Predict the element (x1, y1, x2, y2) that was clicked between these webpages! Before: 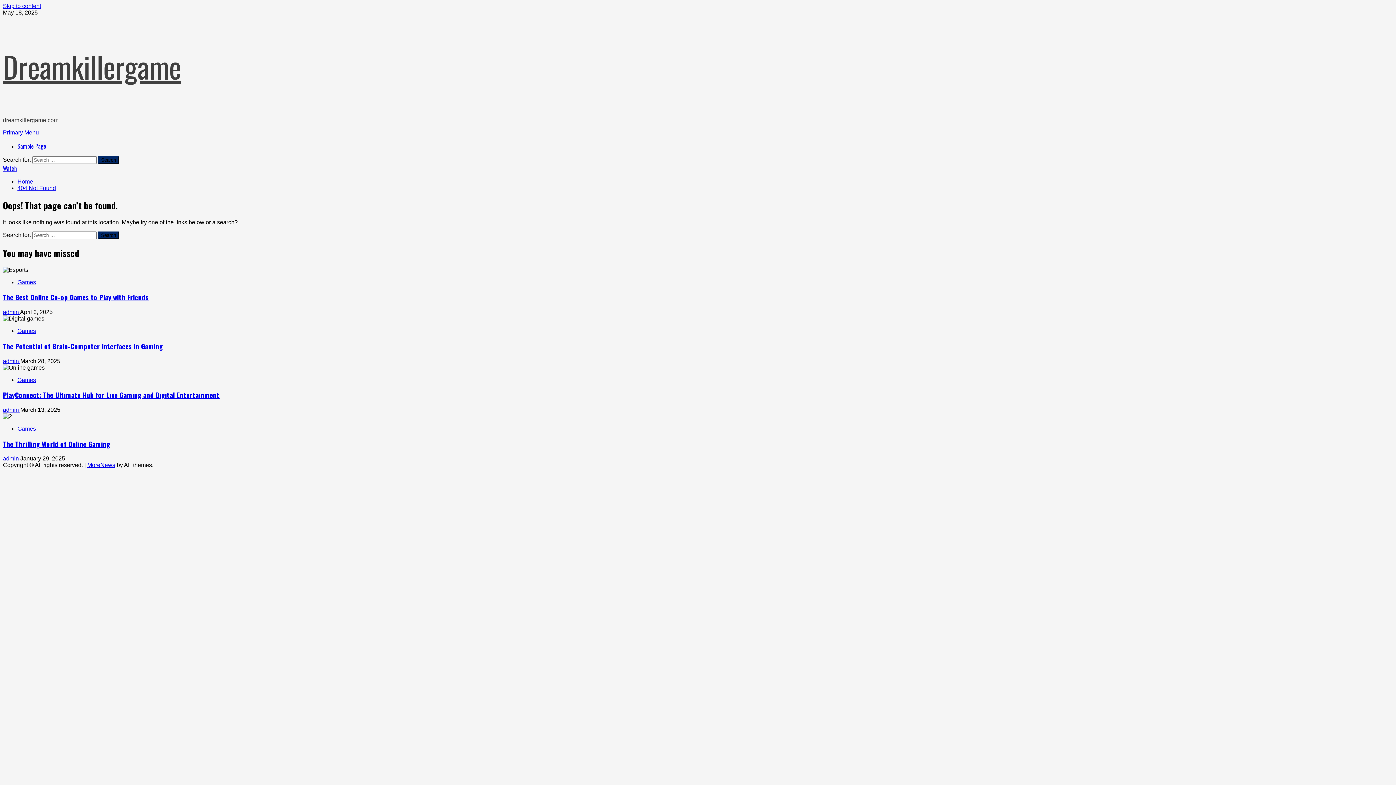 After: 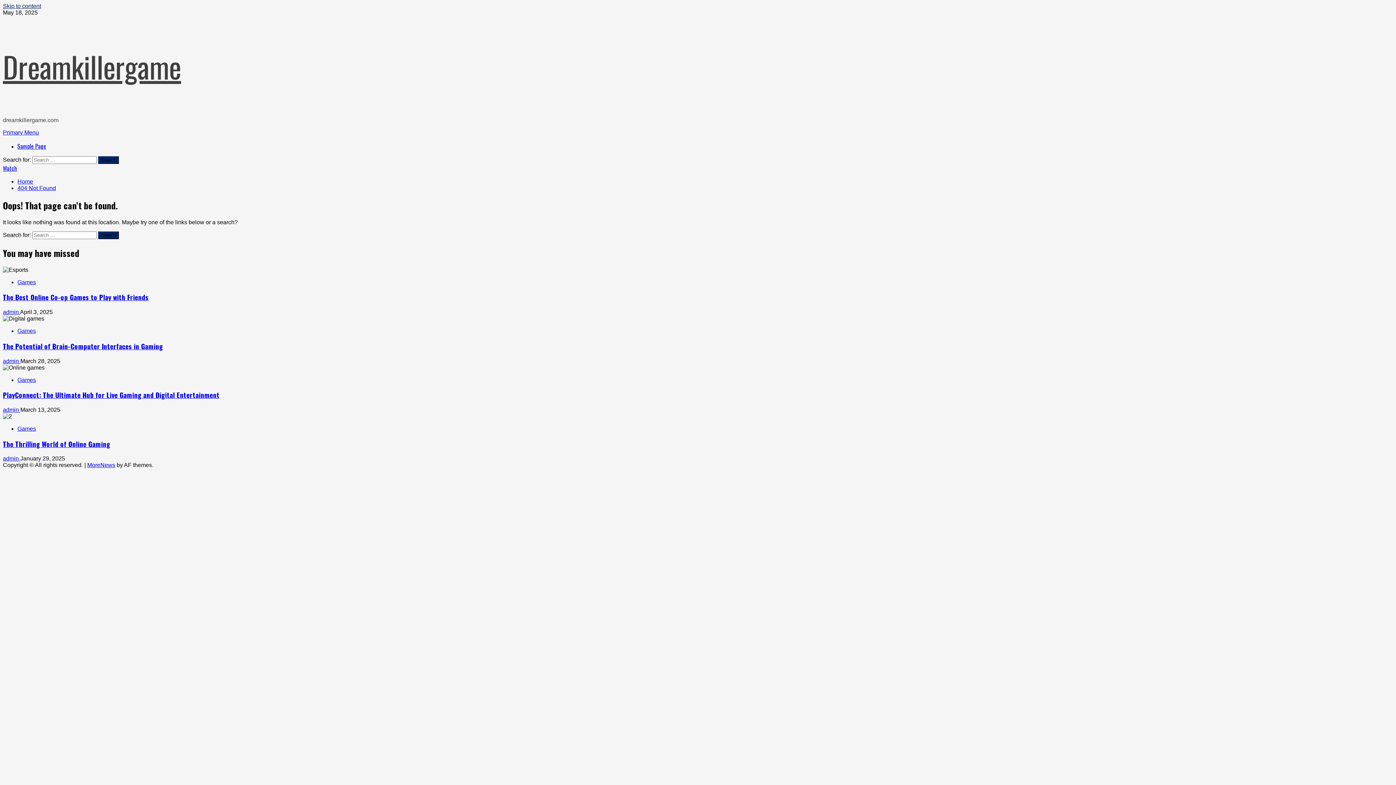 Action: bbox: (2, 2, 41, 9) label: Skip to content